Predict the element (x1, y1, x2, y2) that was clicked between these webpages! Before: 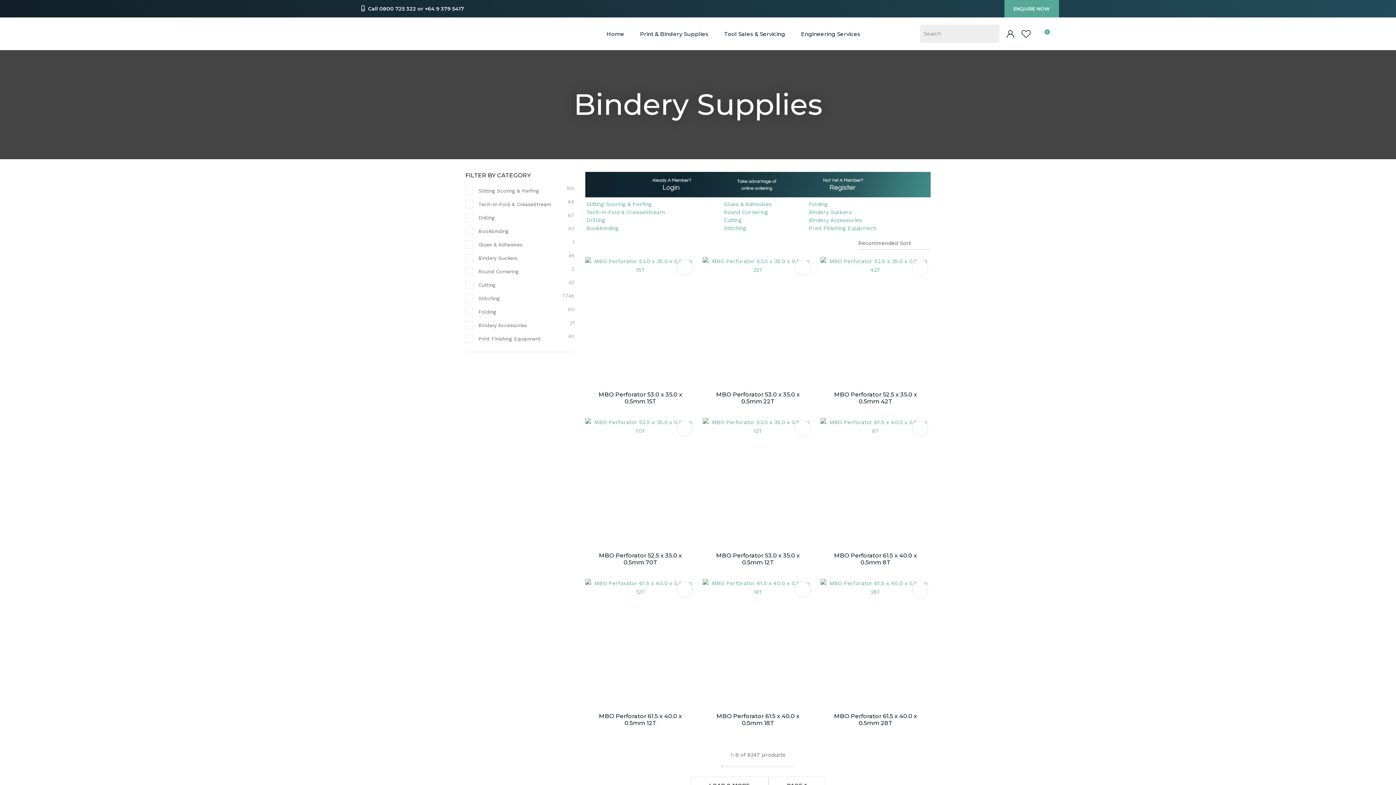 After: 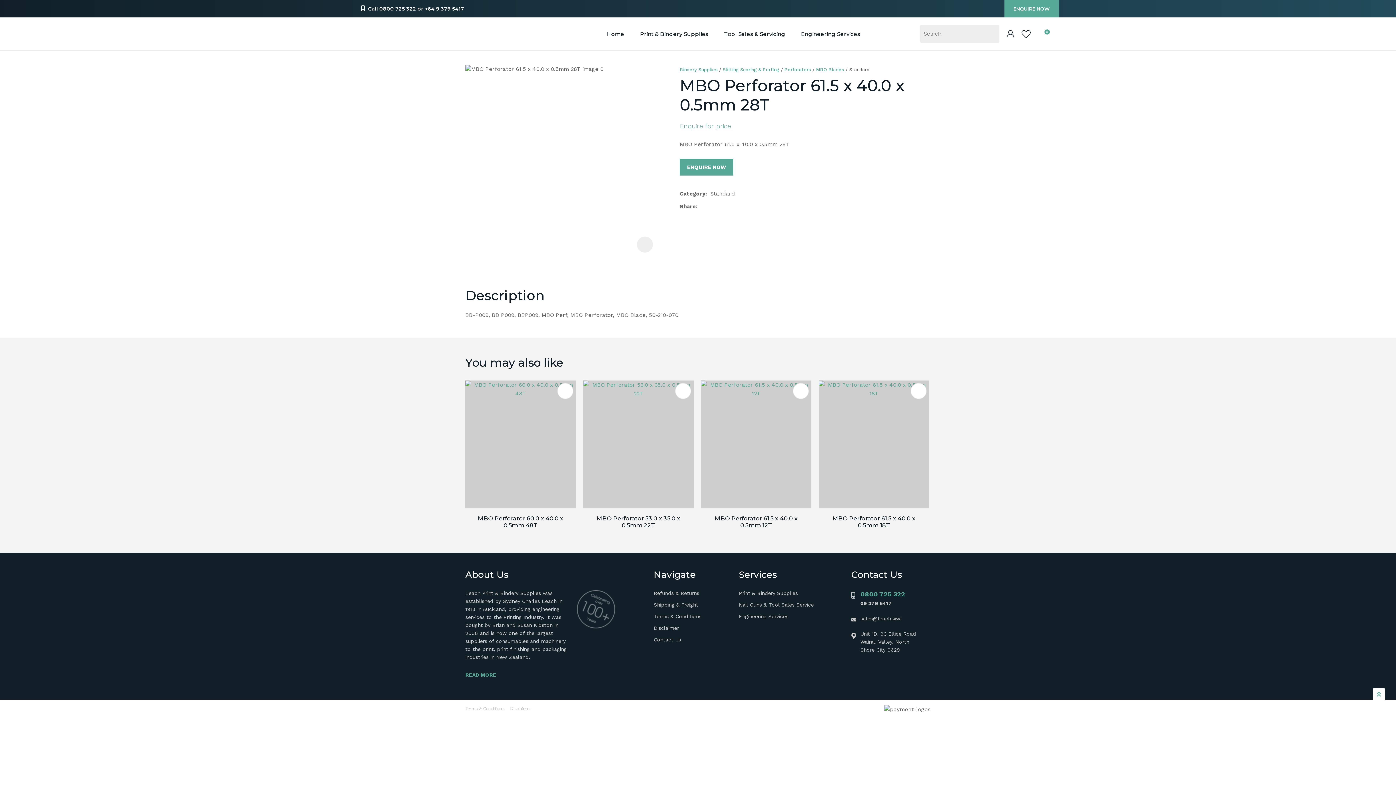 Action: bbox: (820, 579, 930, 705)